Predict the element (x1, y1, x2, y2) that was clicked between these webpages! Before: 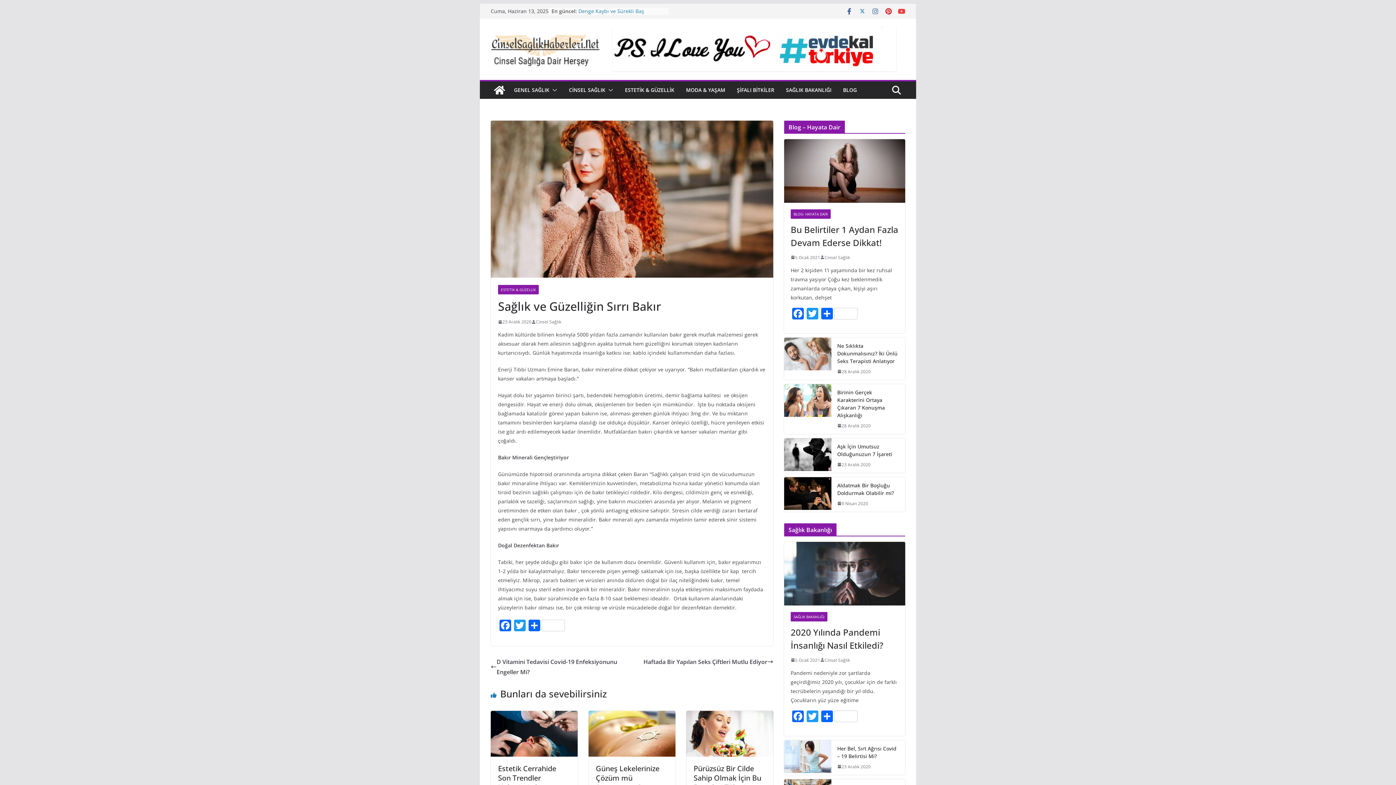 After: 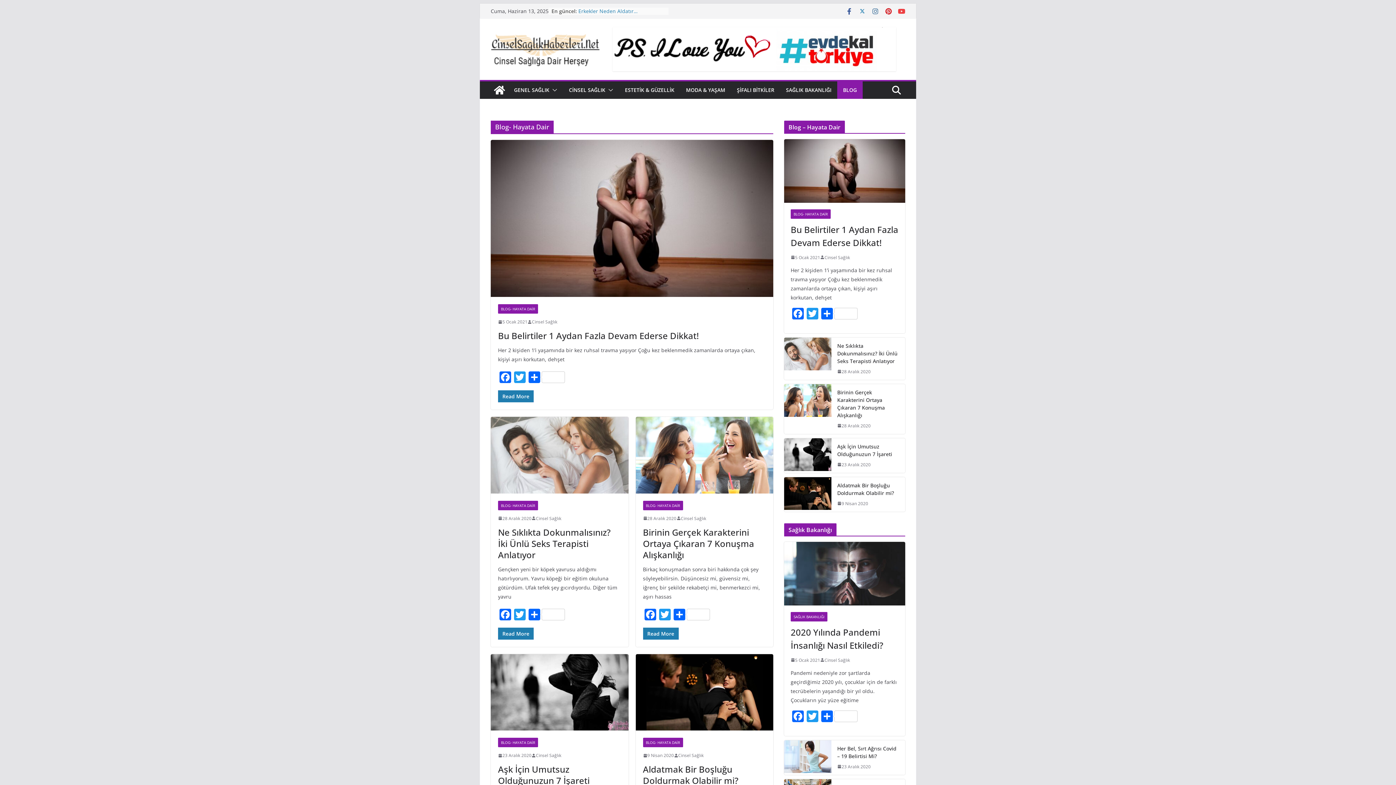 Action: label: BLOG- HAYATA DAİR bbox: (790, 209, 830, 218)